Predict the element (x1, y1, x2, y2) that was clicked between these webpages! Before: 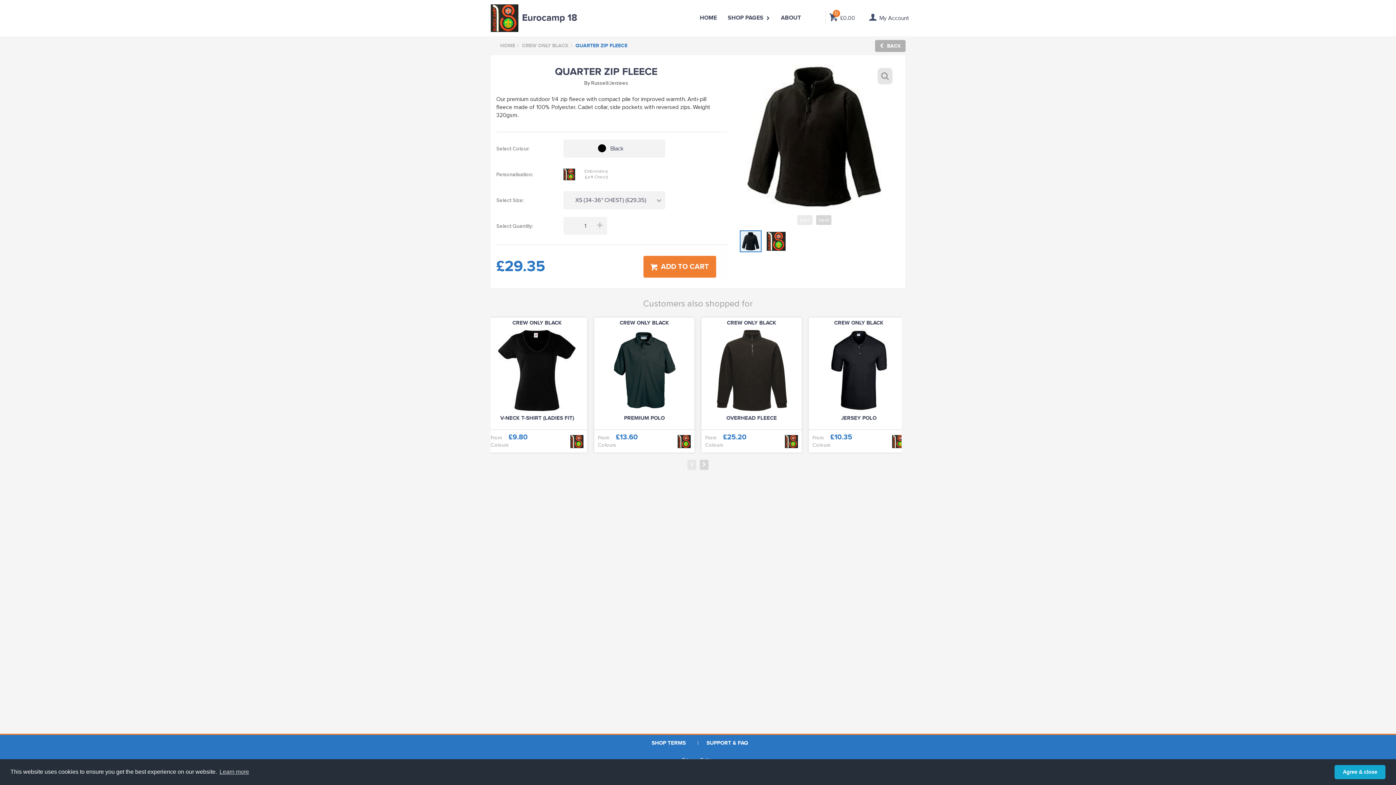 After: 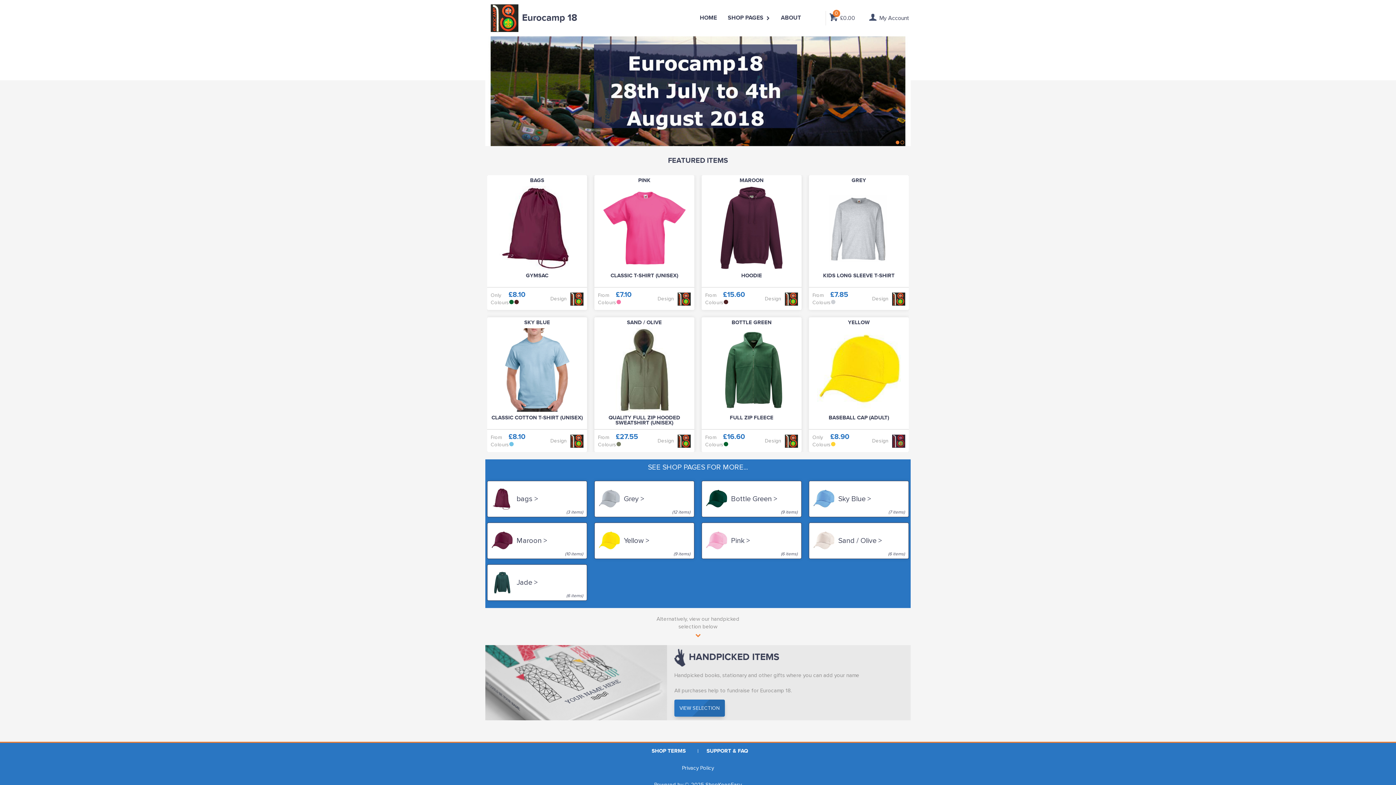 Action: bbox: (700, 14, 722, 21) label: HOME